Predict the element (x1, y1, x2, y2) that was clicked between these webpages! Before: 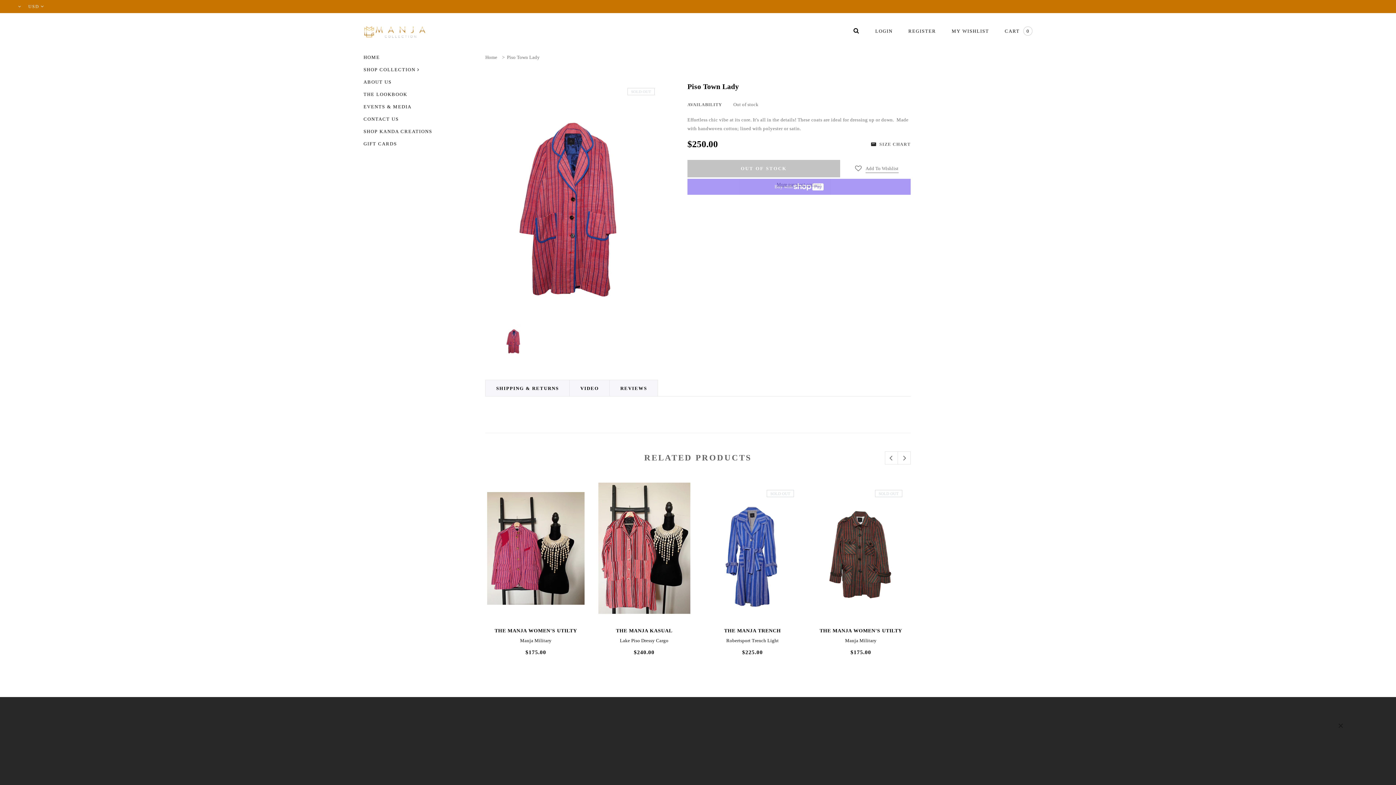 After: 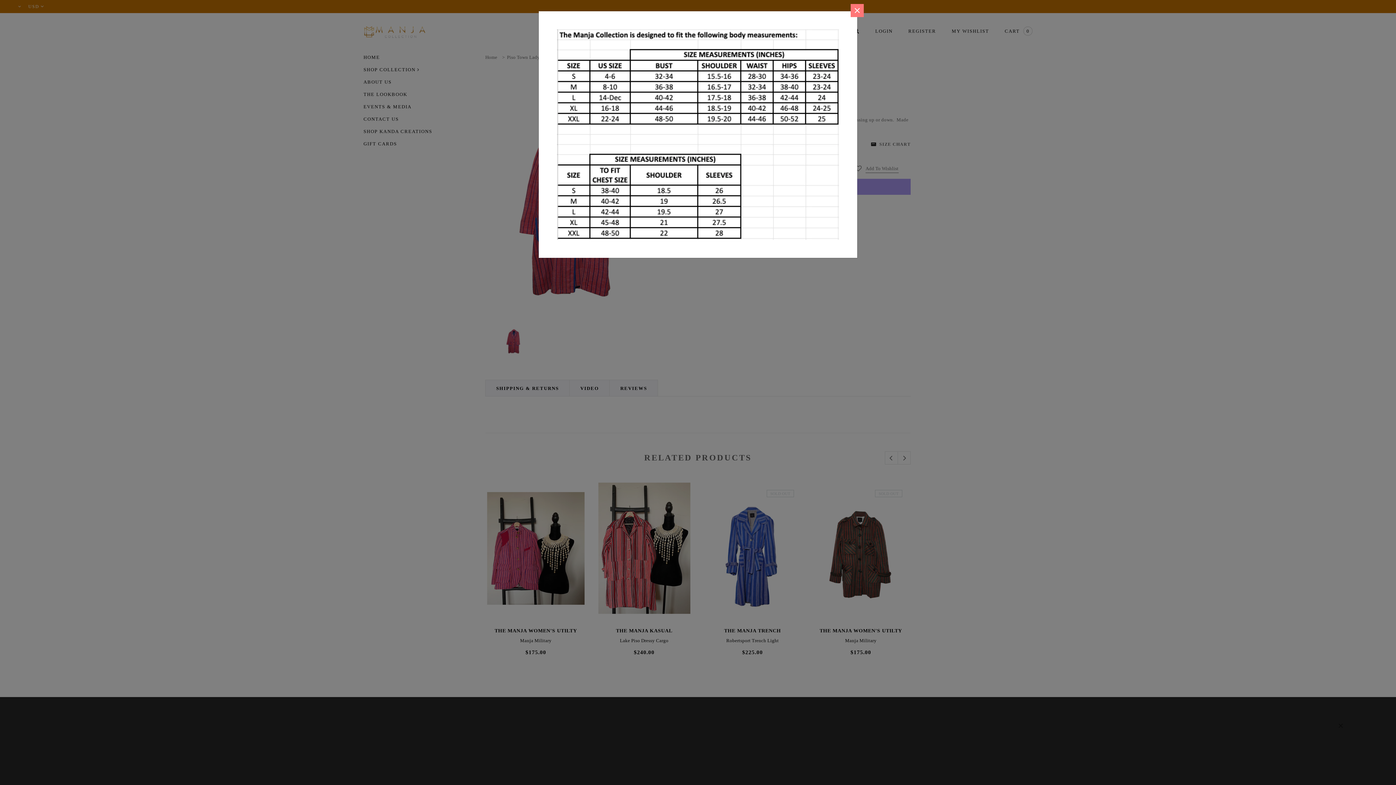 Action: label: SIZE CHART bbox: (871, 140, 910, 148)